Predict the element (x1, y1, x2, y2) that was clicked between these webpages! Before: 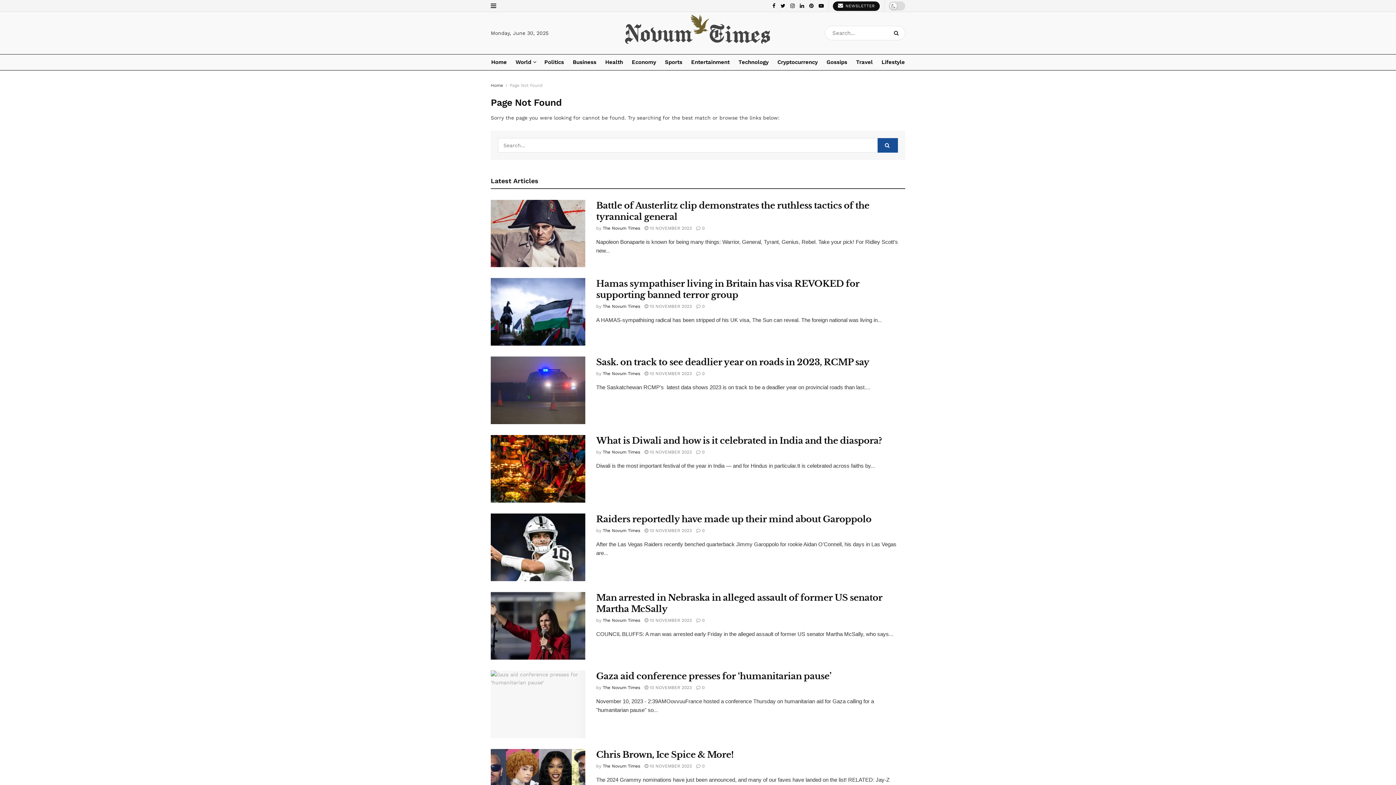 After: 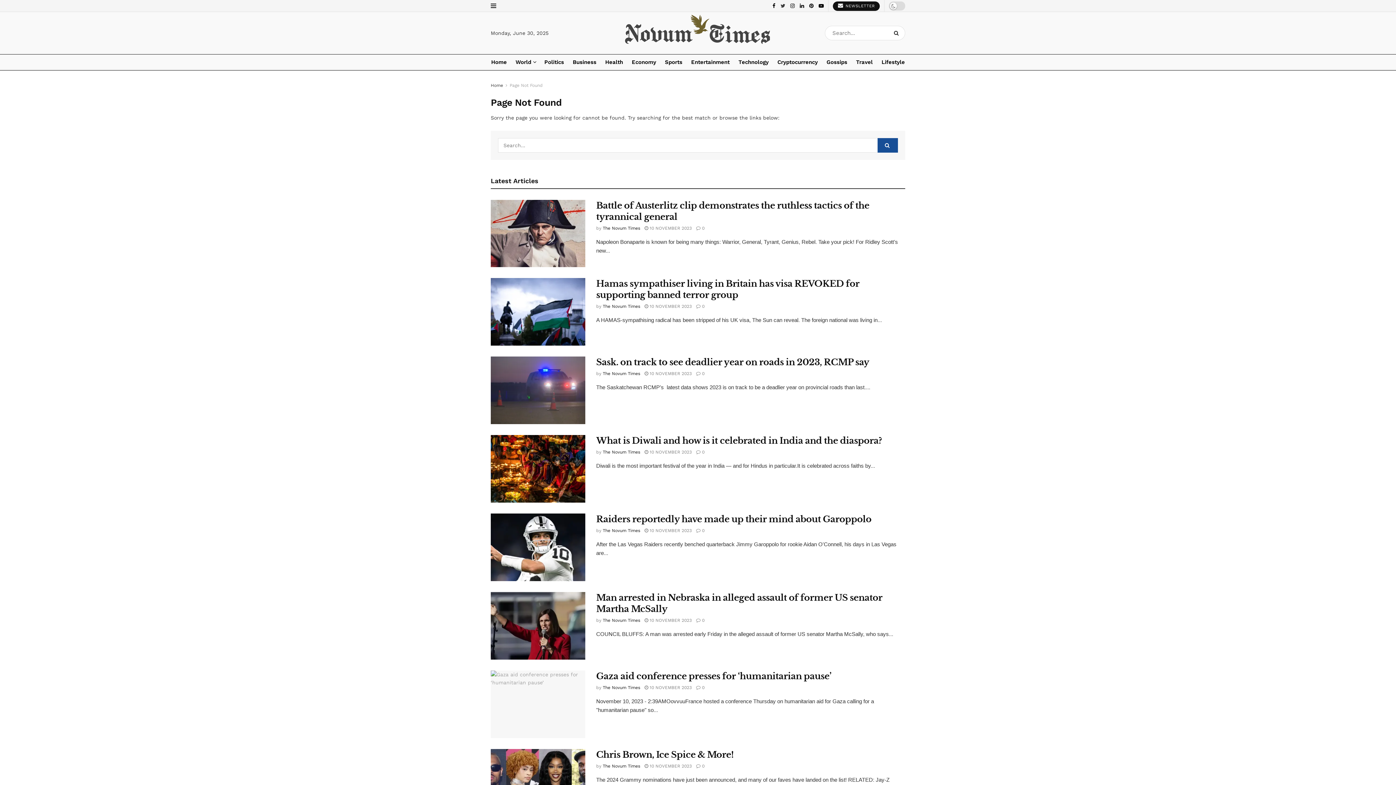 Action: bbox: (780, 0, 785, 11)